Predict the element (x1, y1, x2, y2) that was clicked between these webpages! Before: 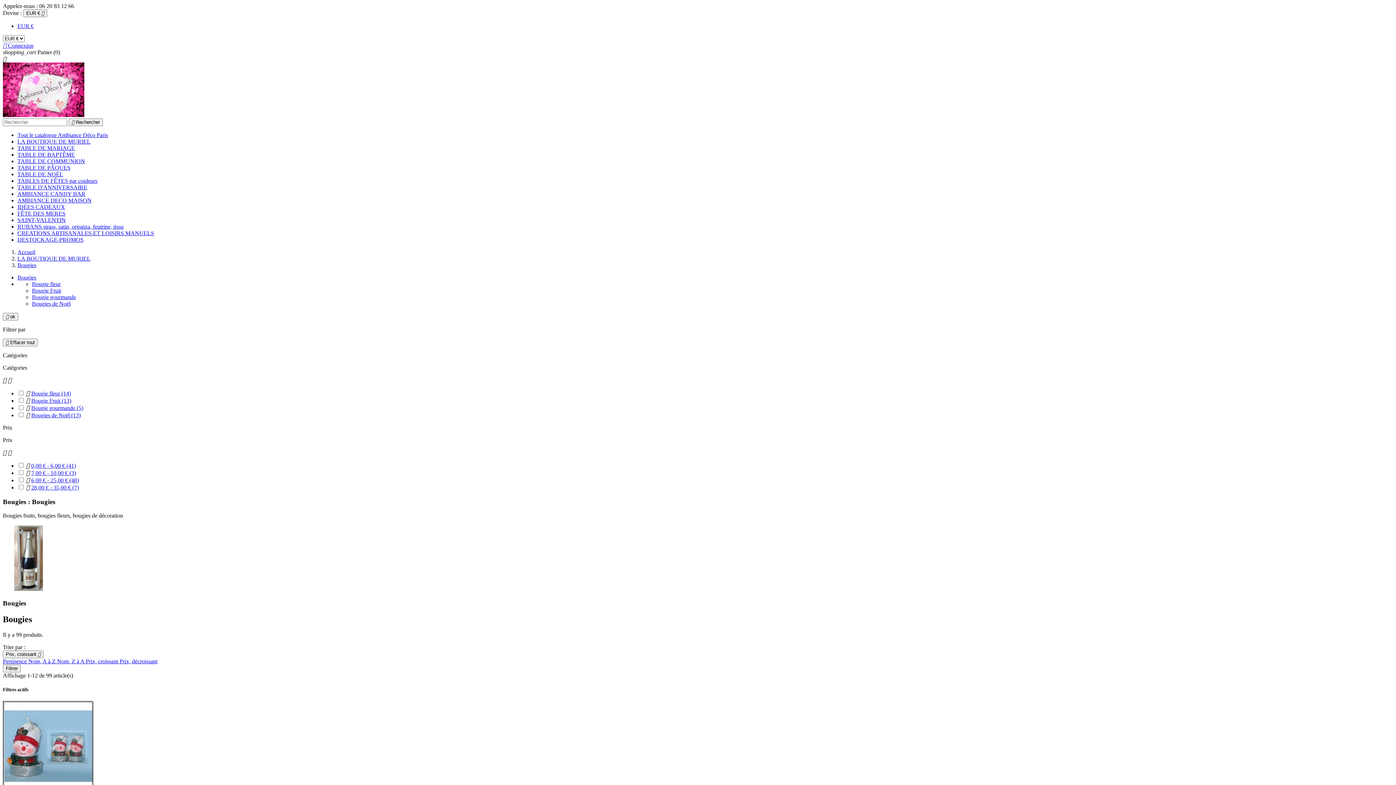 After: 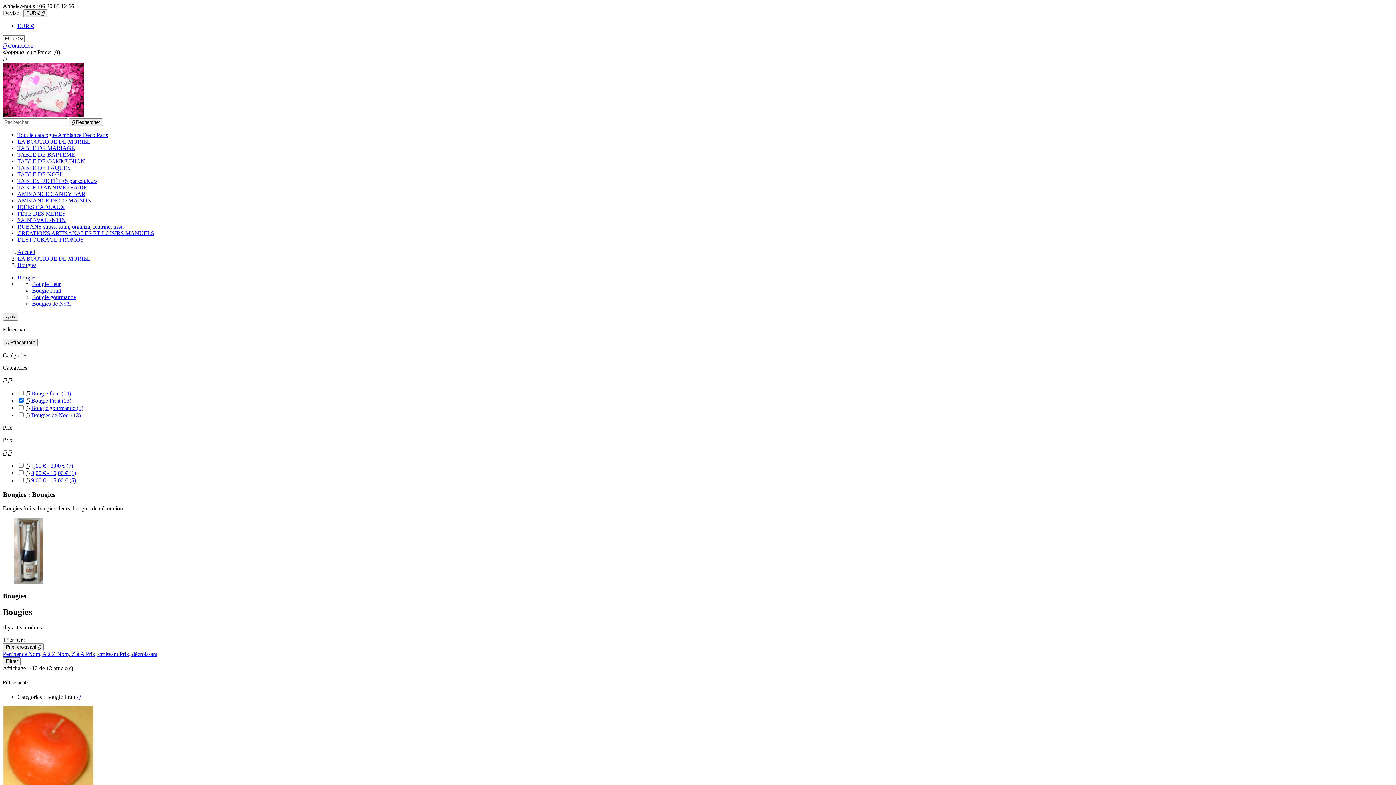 Action: label: Bougie Fruit (13) bbox: (31, 397, 71, 404)